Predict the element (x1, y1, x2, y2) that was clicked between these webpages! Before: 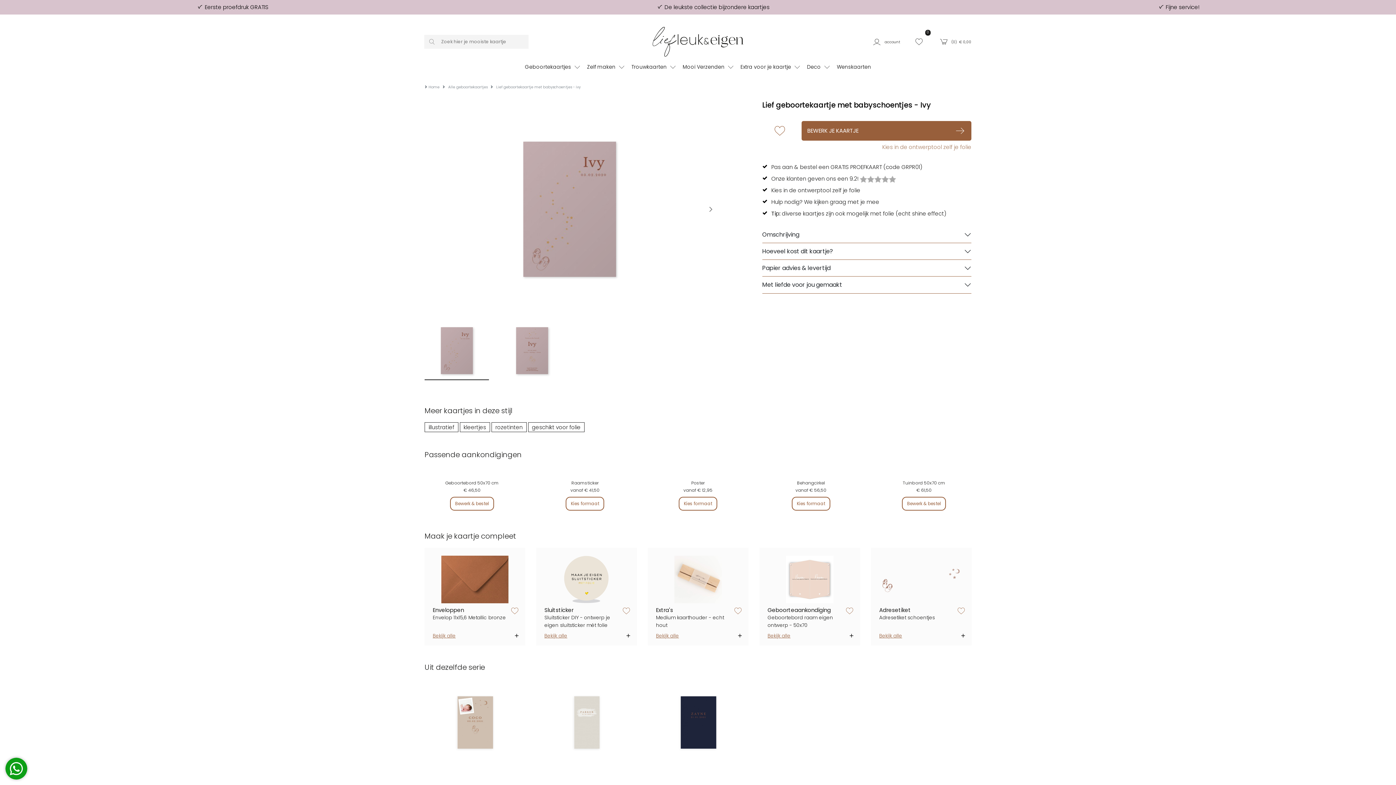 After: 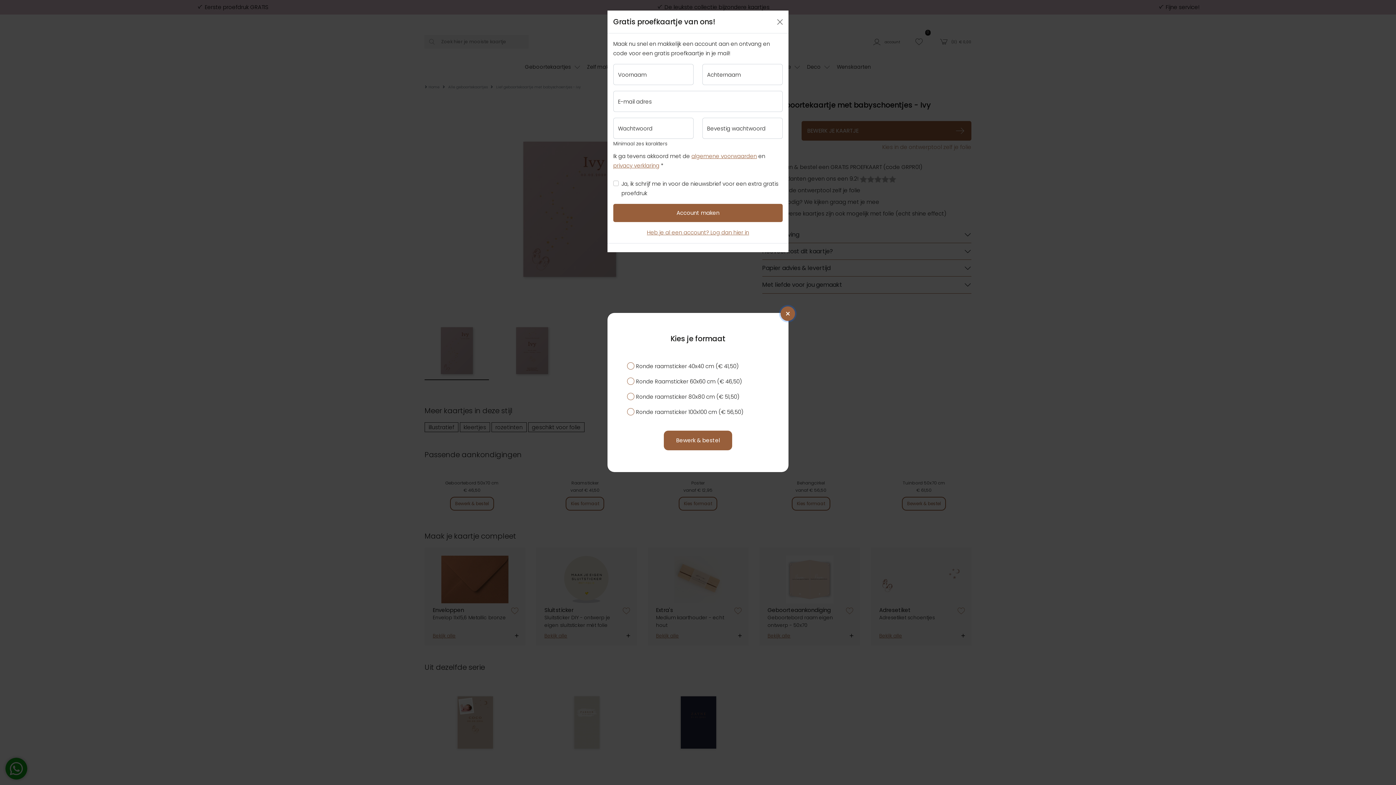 Action: bbox: (565, 496, 604, 510) label: Kies formaat